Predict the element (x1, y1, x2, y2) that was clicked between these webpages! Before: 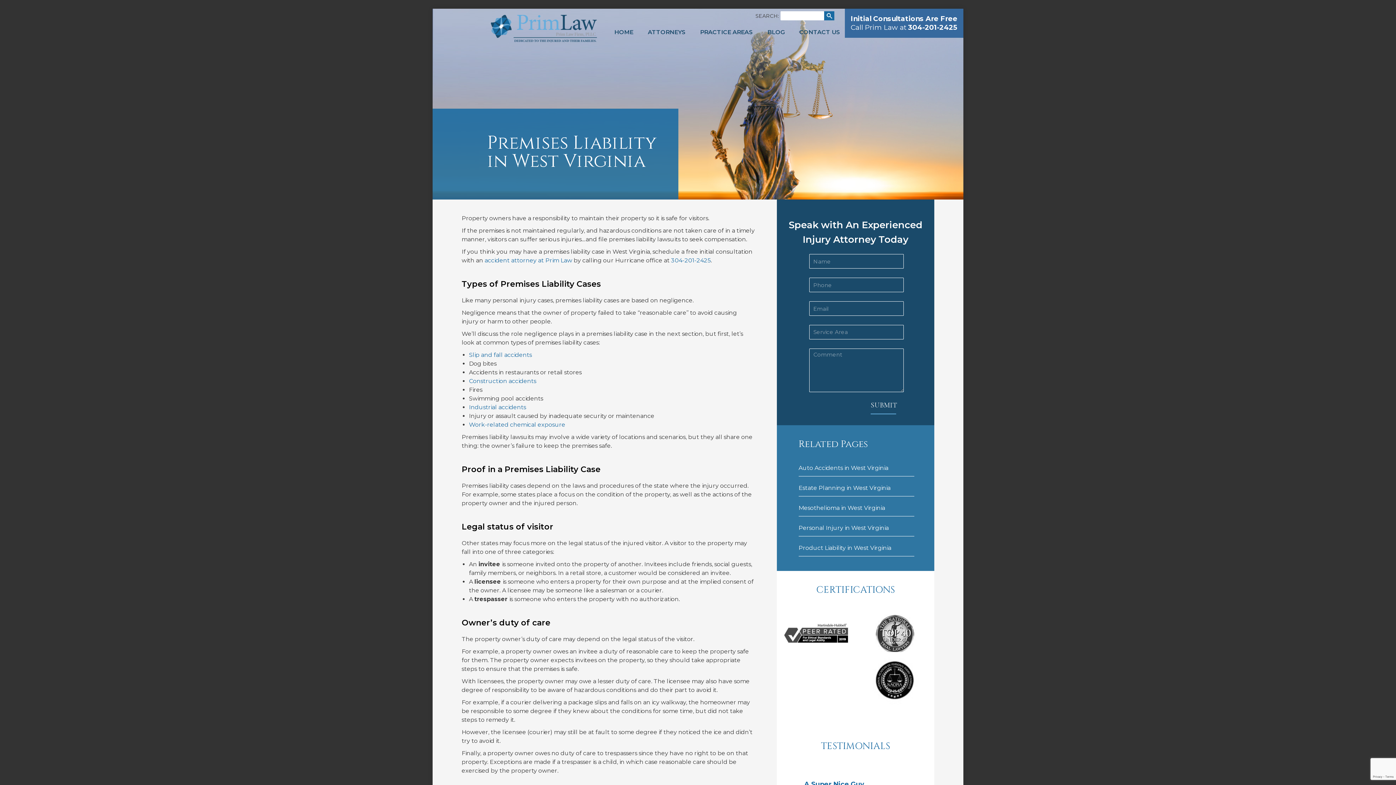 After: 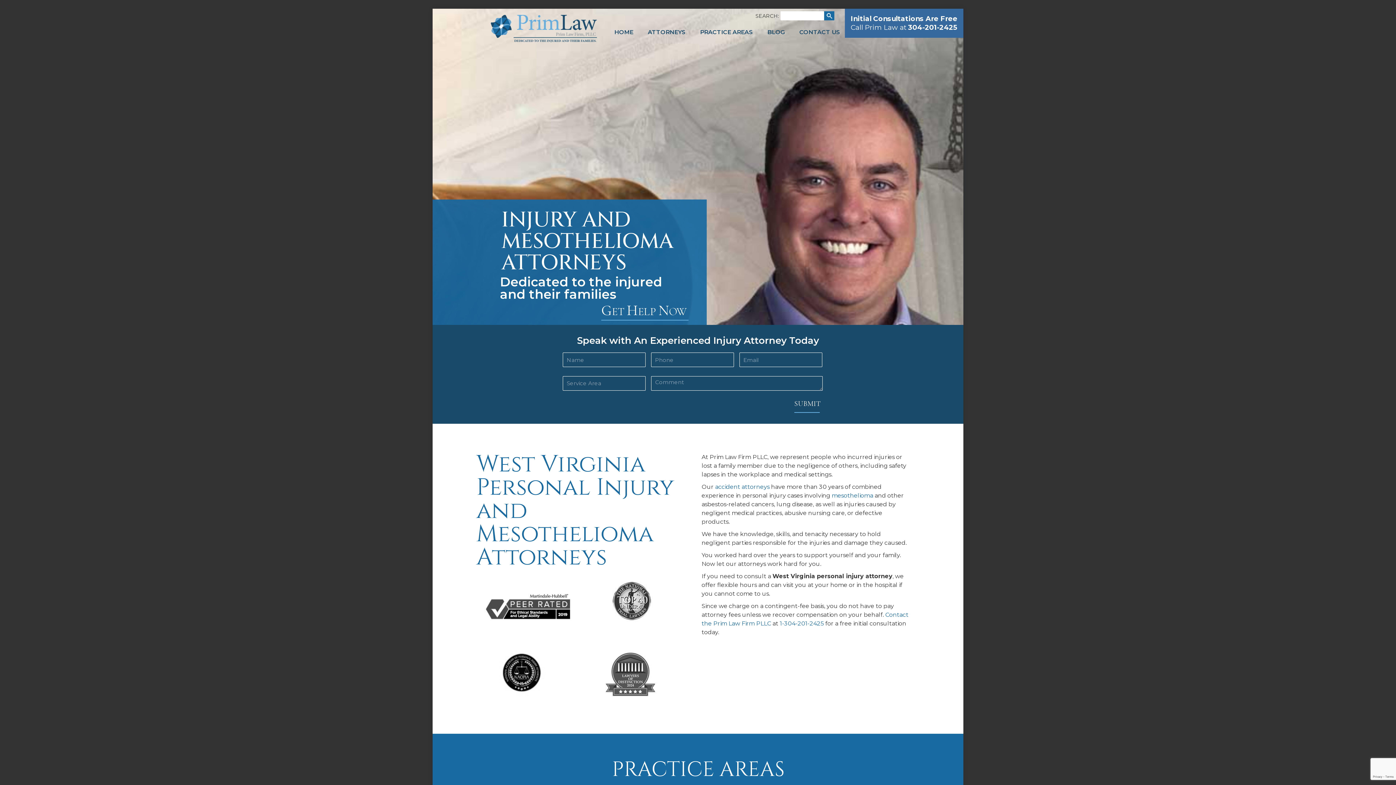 Action: bbox: (490, 7, 616, 42)